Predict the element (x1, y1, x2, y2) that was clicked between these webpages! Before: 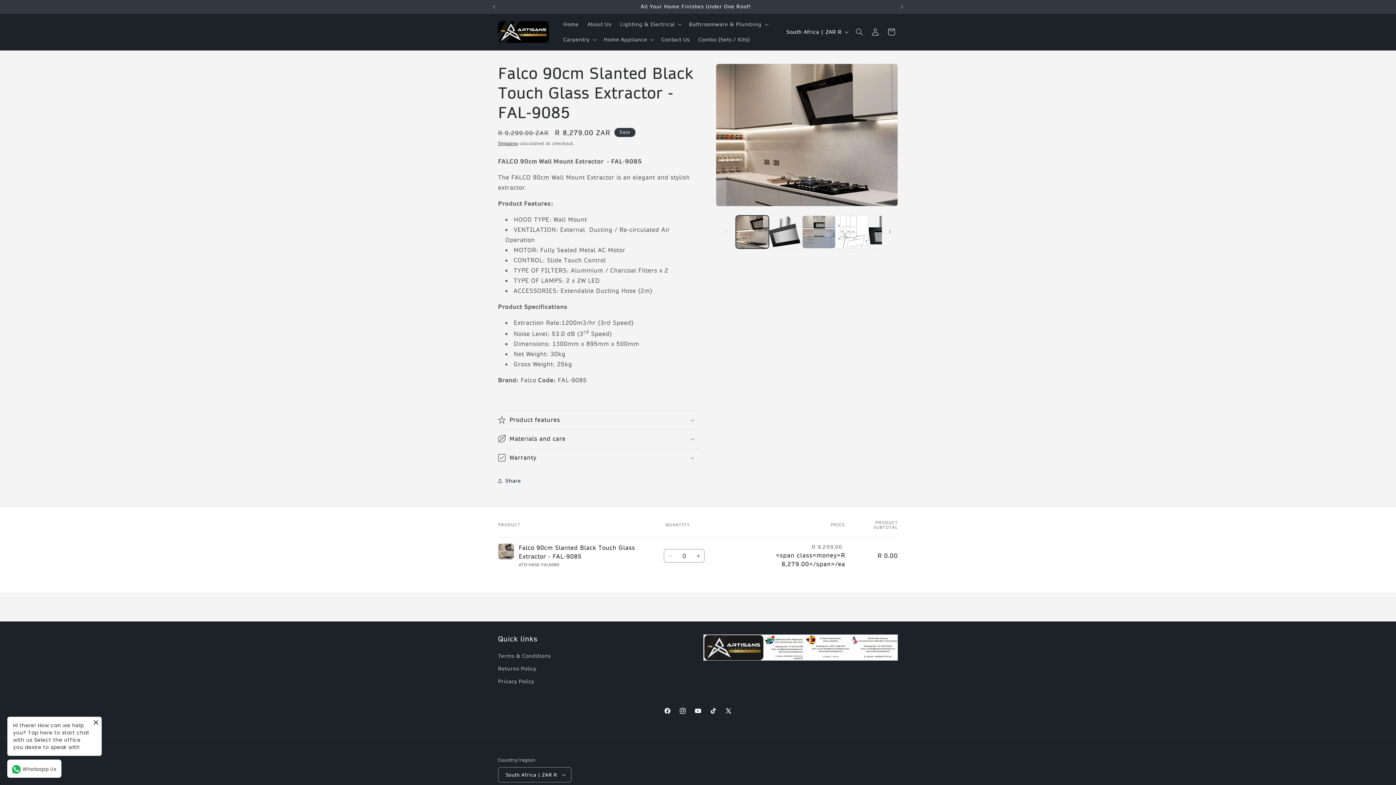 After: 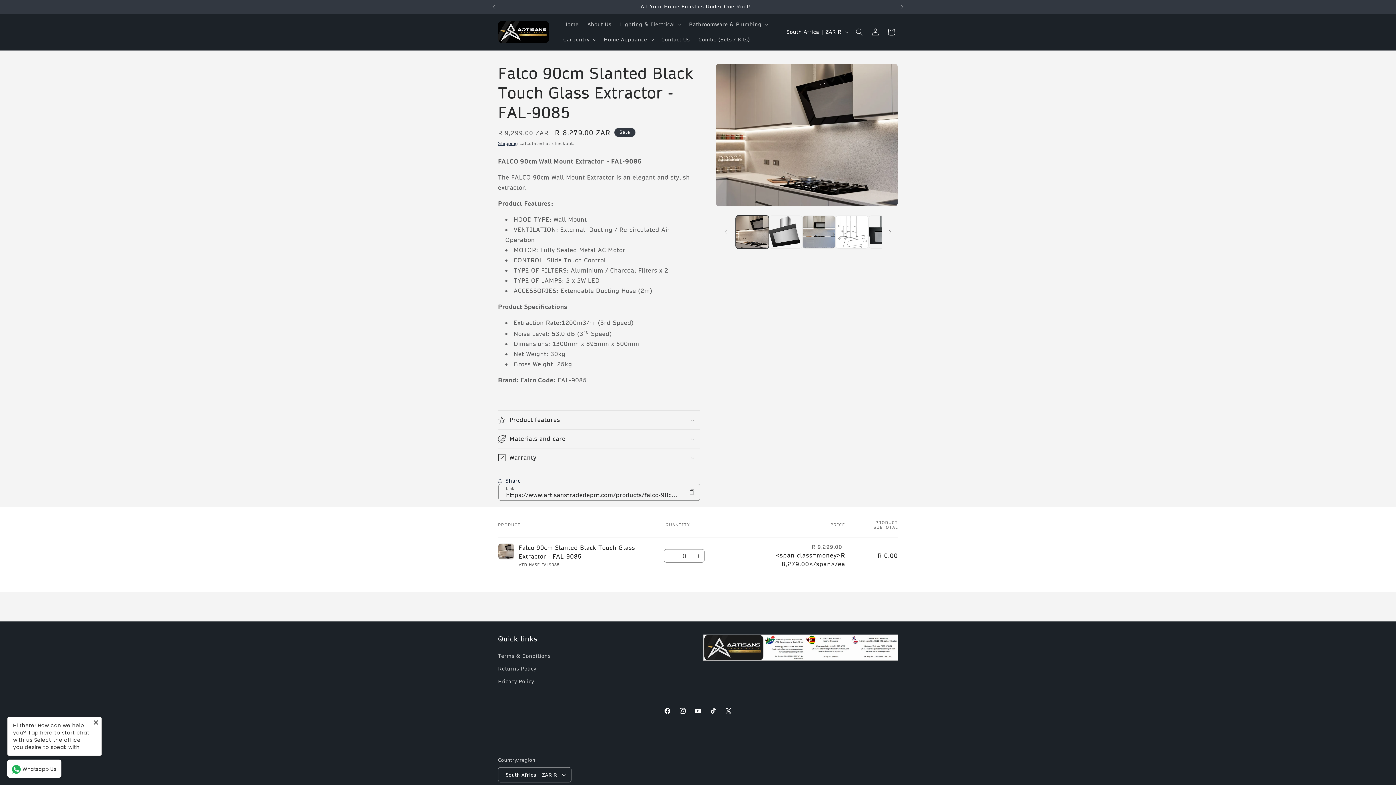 Action: bbox: (498, 473, 521, 489) label: Share